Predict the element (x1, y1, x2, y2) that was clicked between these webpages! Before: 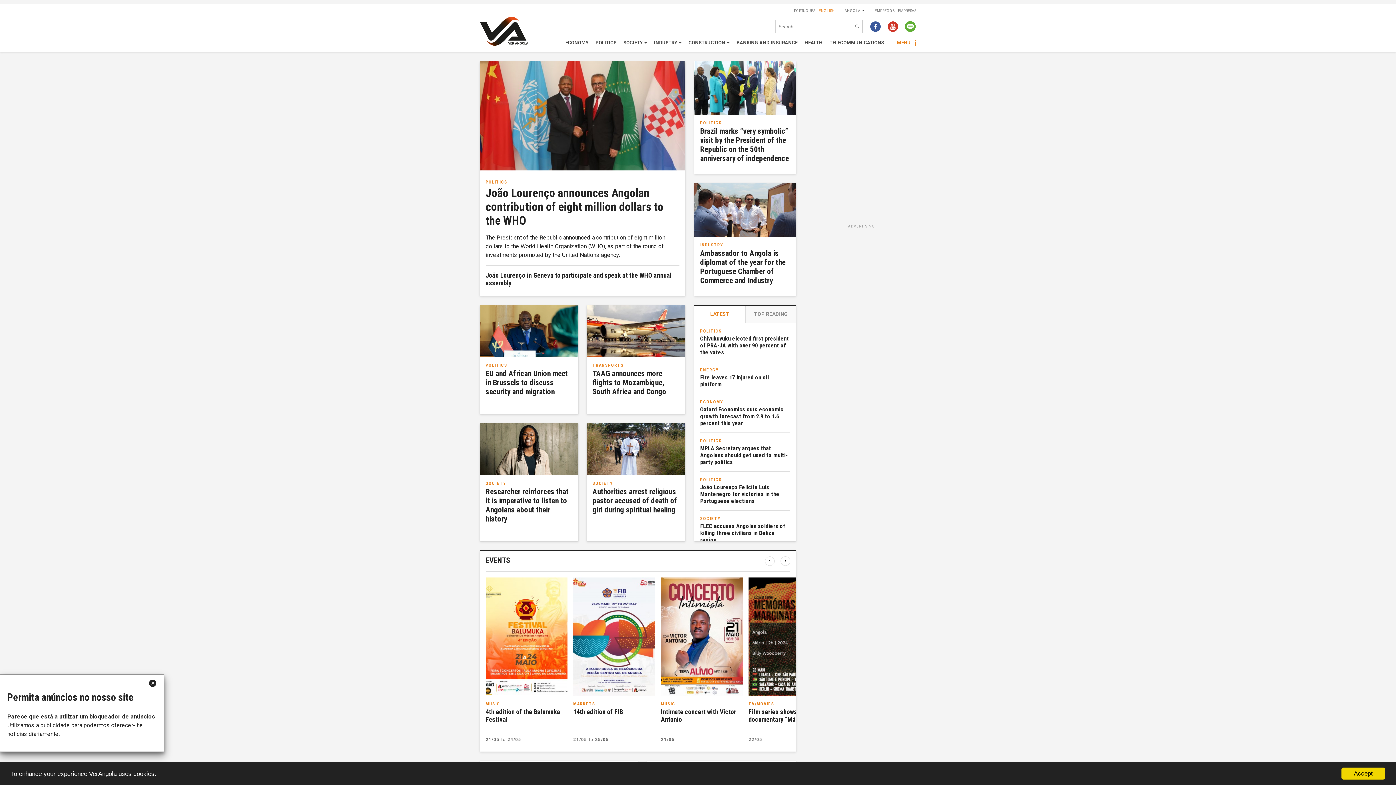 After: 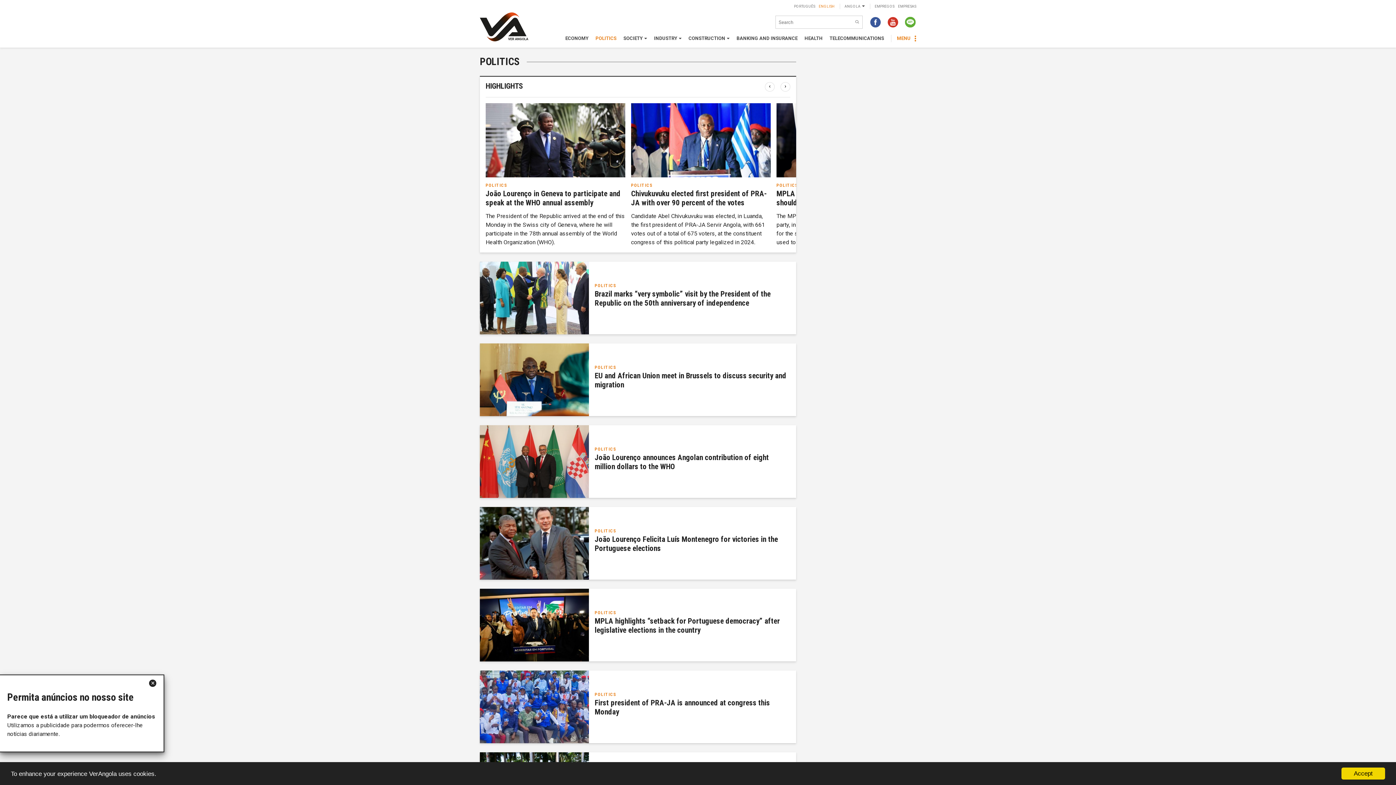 Action: bbox: (595, 39, 616, 46) label: POLITICS